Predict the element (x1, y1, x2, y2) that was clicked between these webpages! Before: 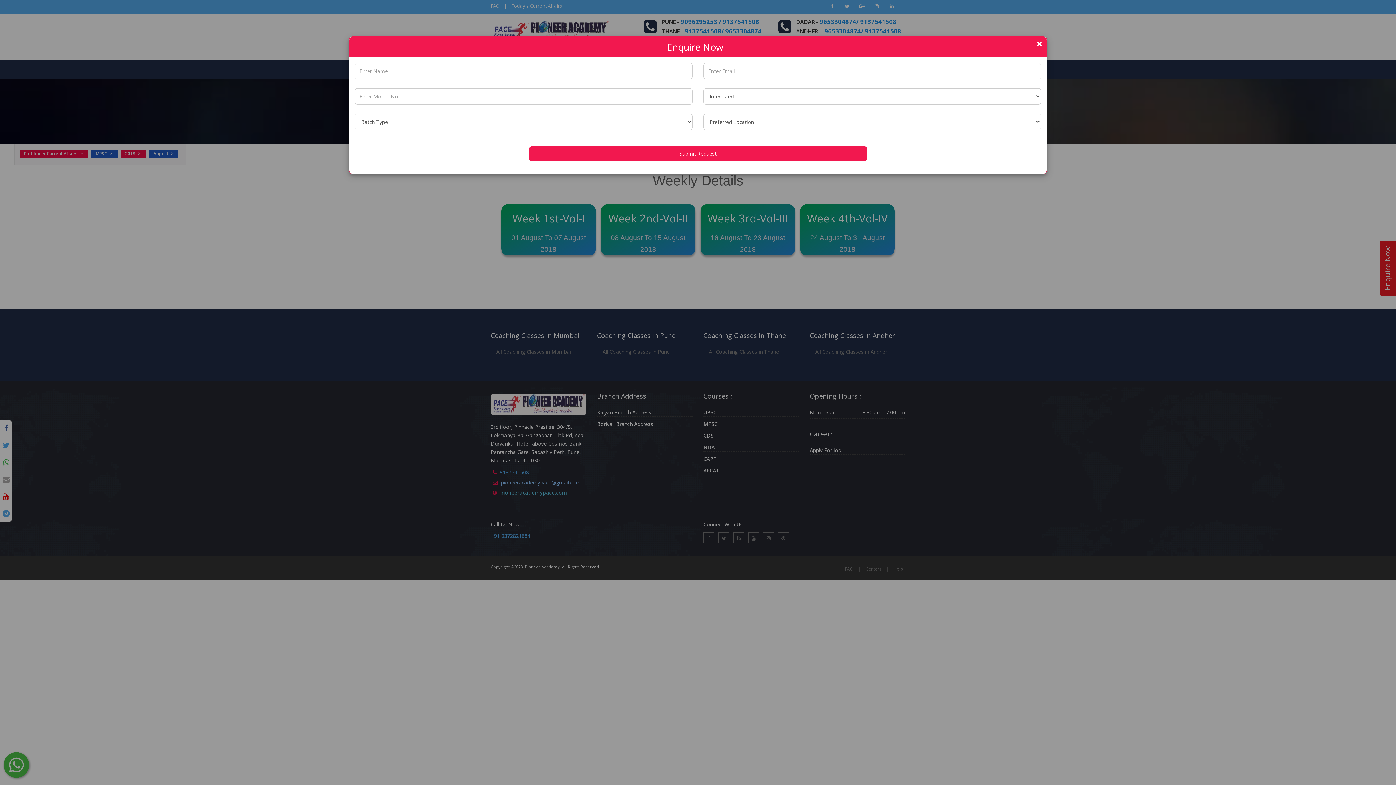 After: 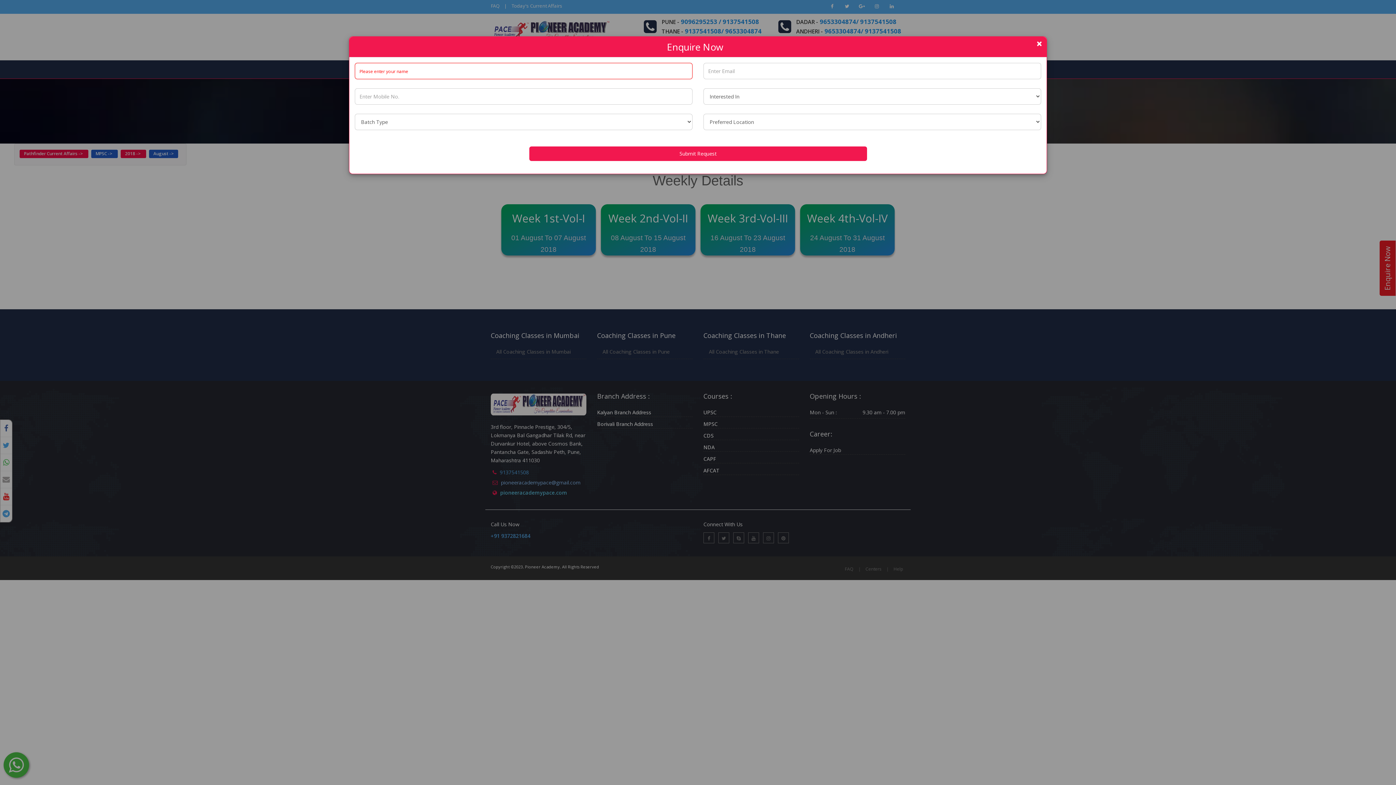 Action: bbox: (529, 132, 867, 147) label: Submit Request